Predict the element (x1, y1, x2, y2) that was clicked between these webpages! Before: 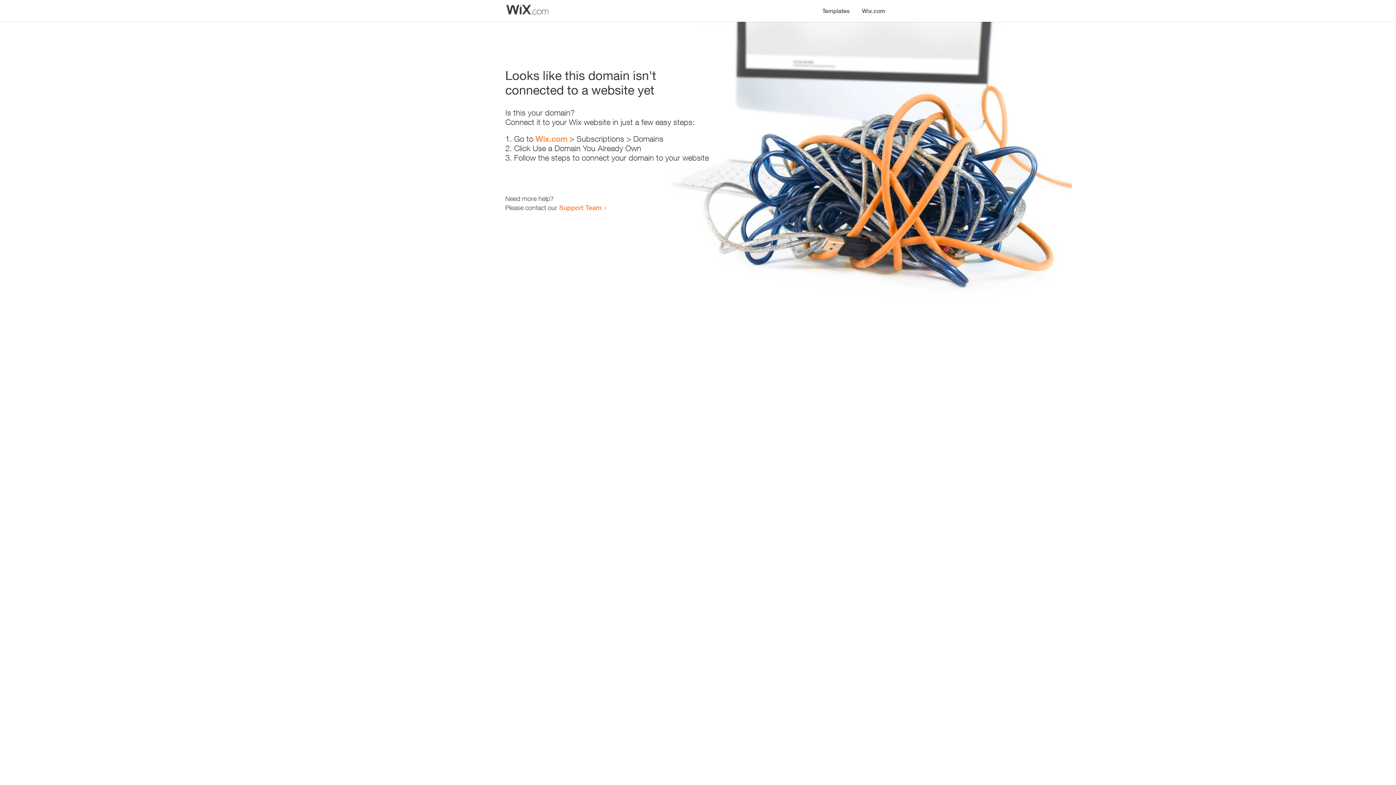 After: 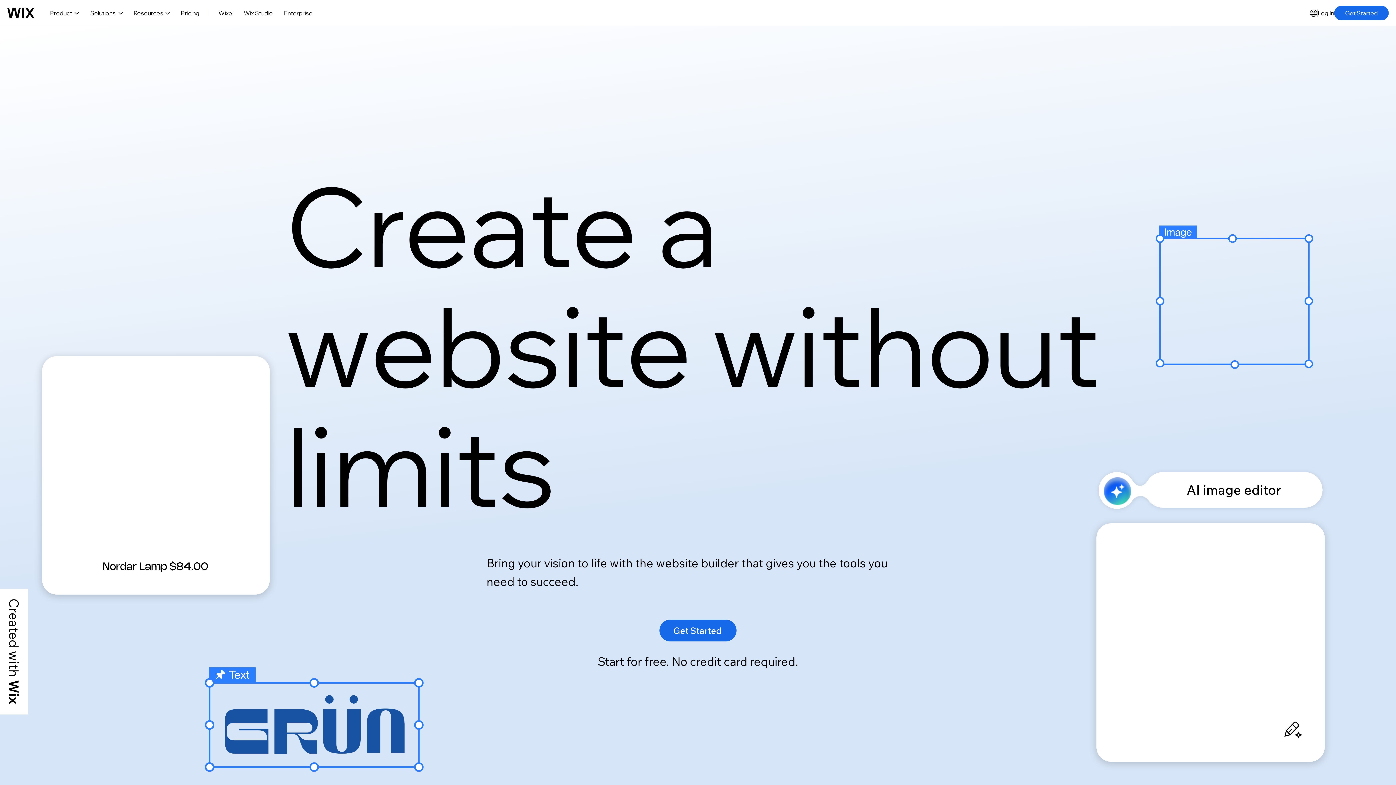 Action: label: Wix.com bbox: (856, 0, 890, 14)